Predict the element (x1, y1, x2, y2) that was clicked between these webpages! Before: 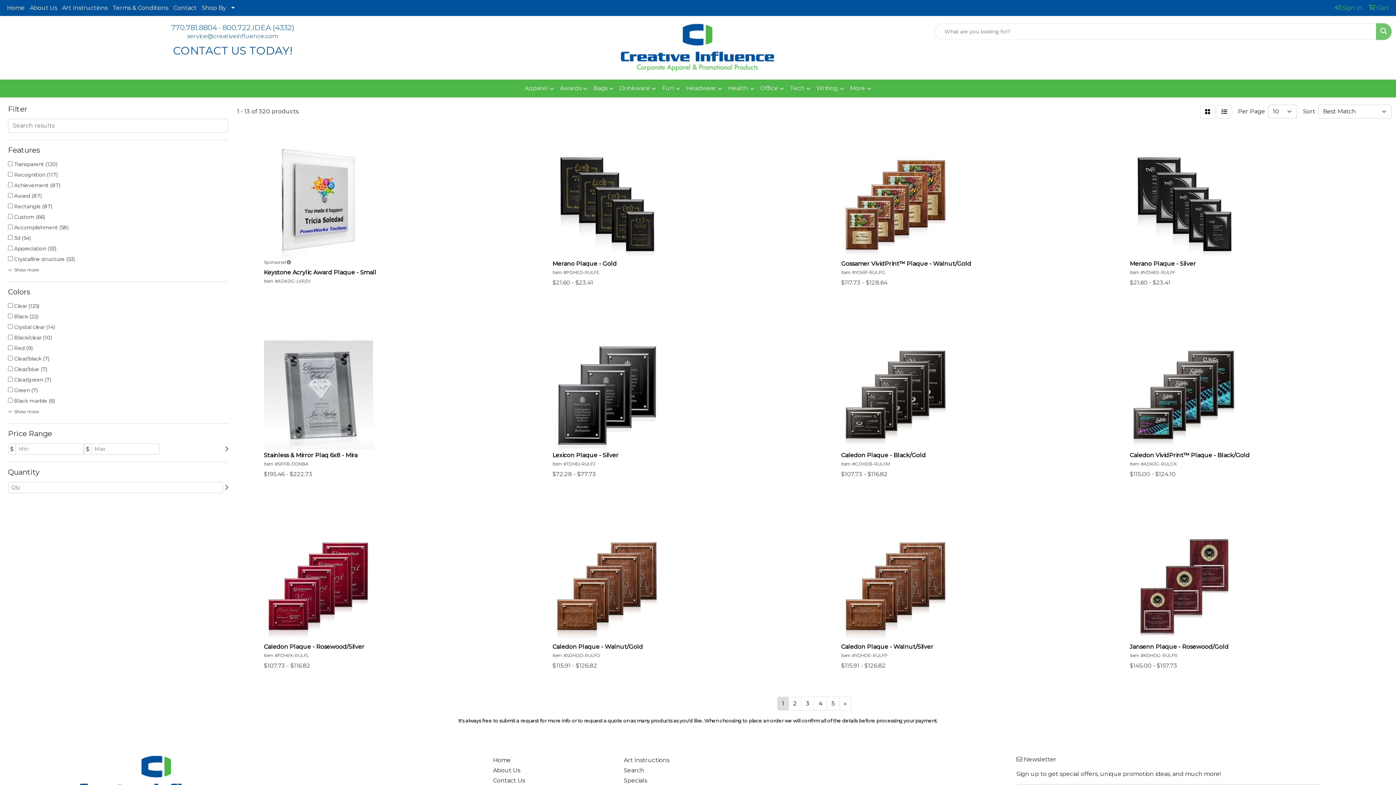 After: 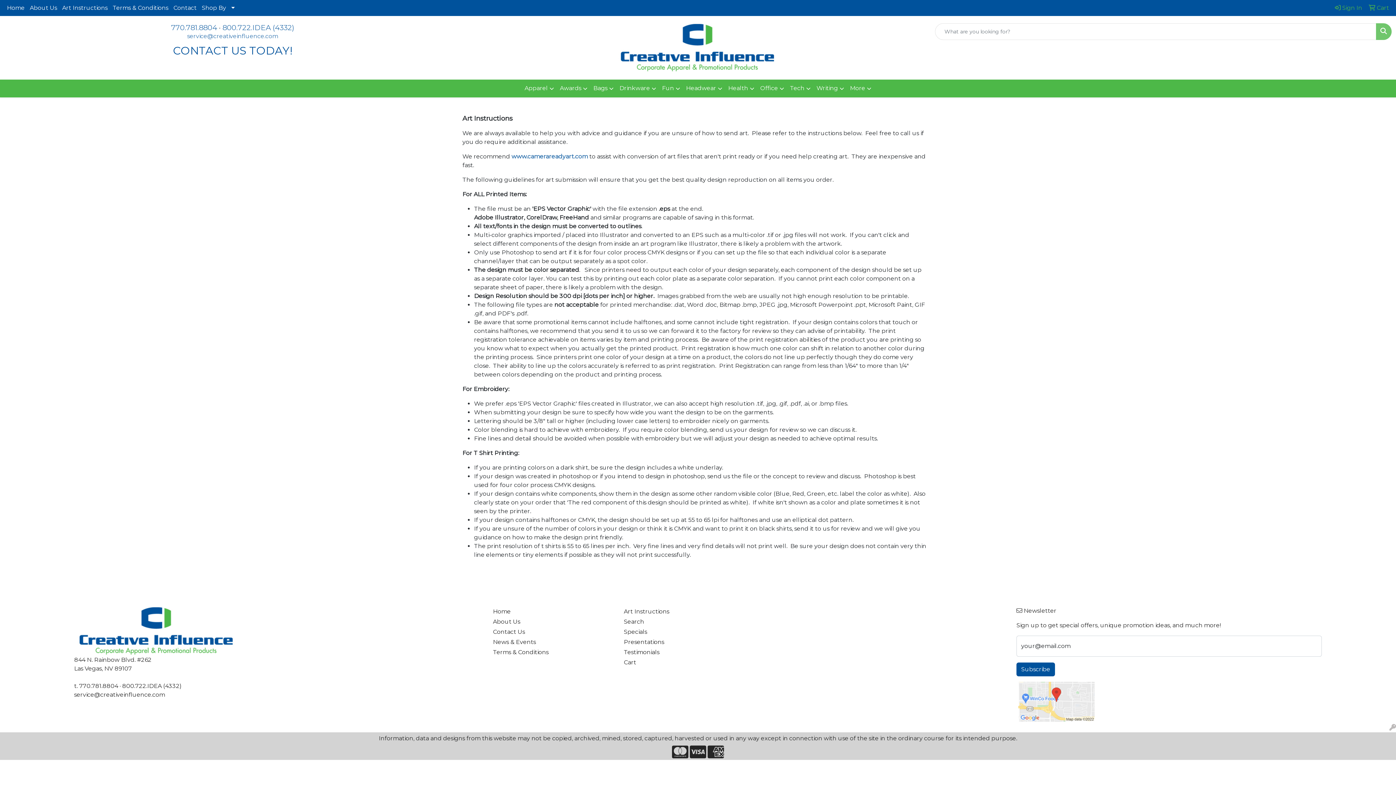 Action: bbox: (59, 0, 110, 16) label: Art Instructions